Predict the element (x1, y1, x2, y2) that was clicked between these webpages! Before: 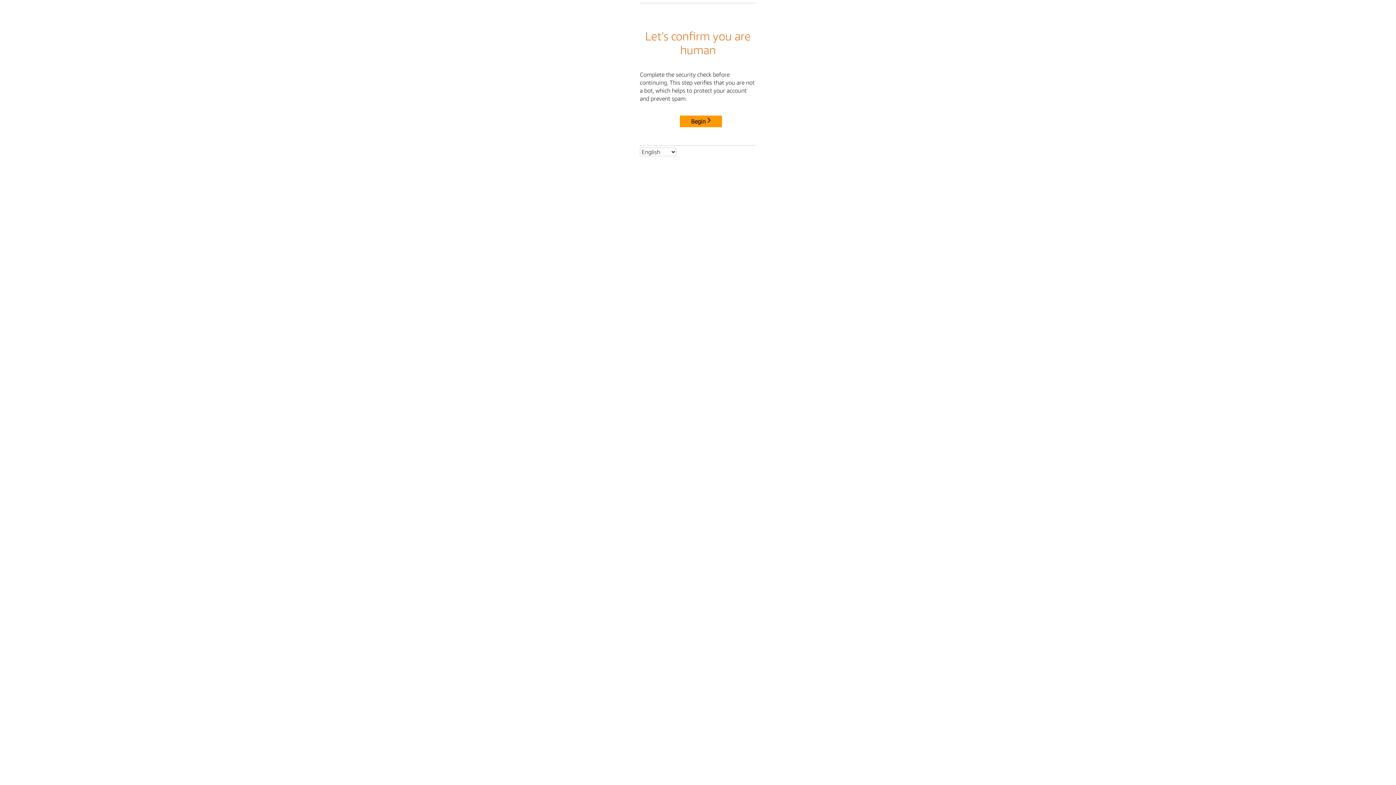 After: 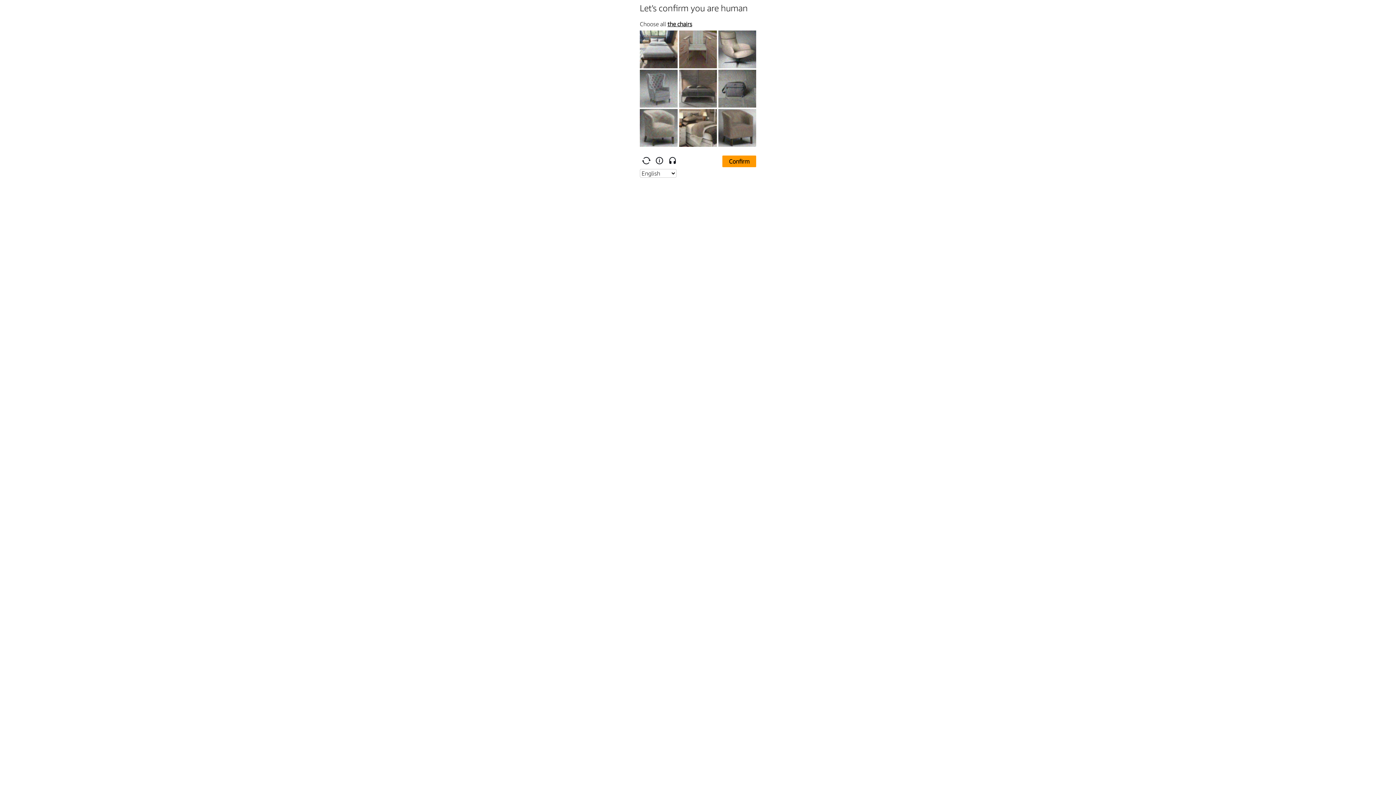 Action: bbox: (680, 115, 722, 127) label: Begin